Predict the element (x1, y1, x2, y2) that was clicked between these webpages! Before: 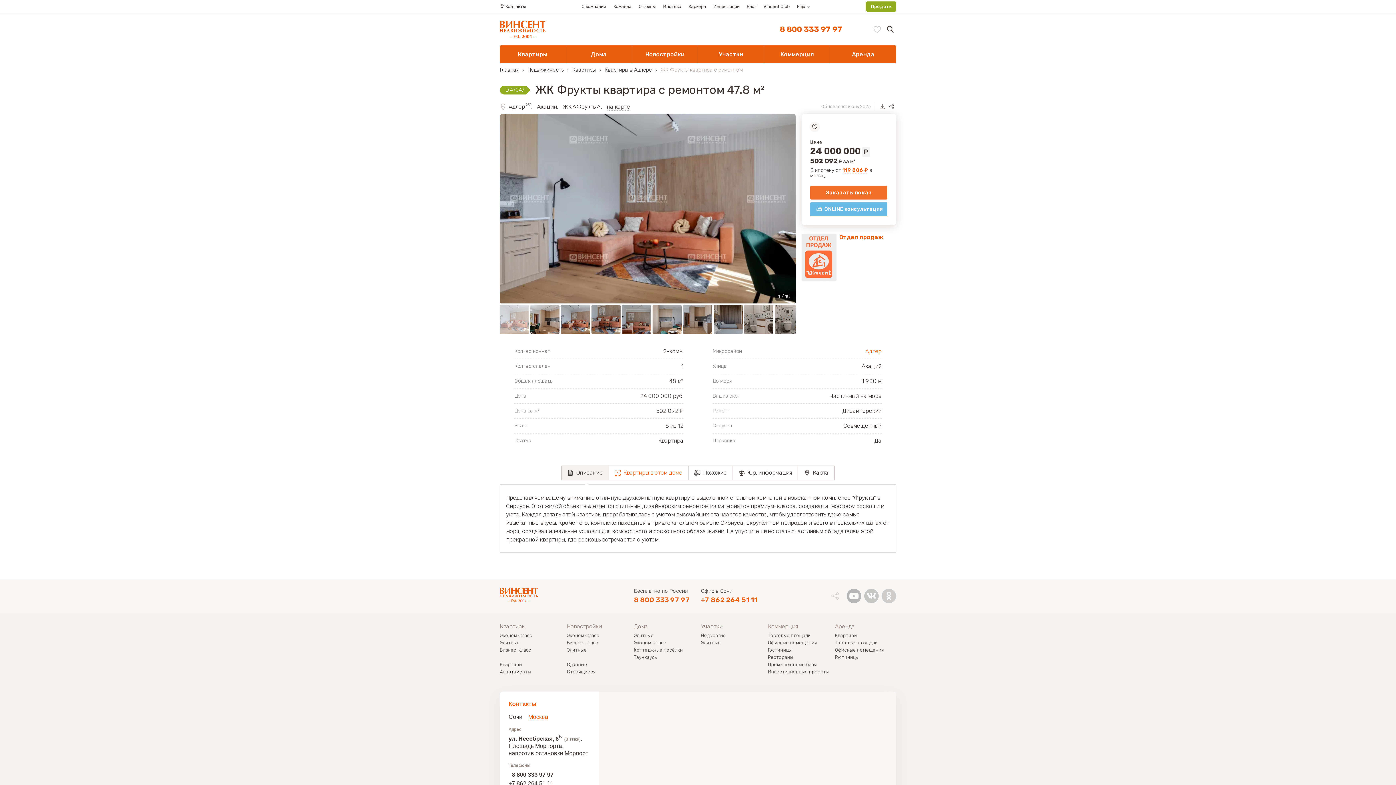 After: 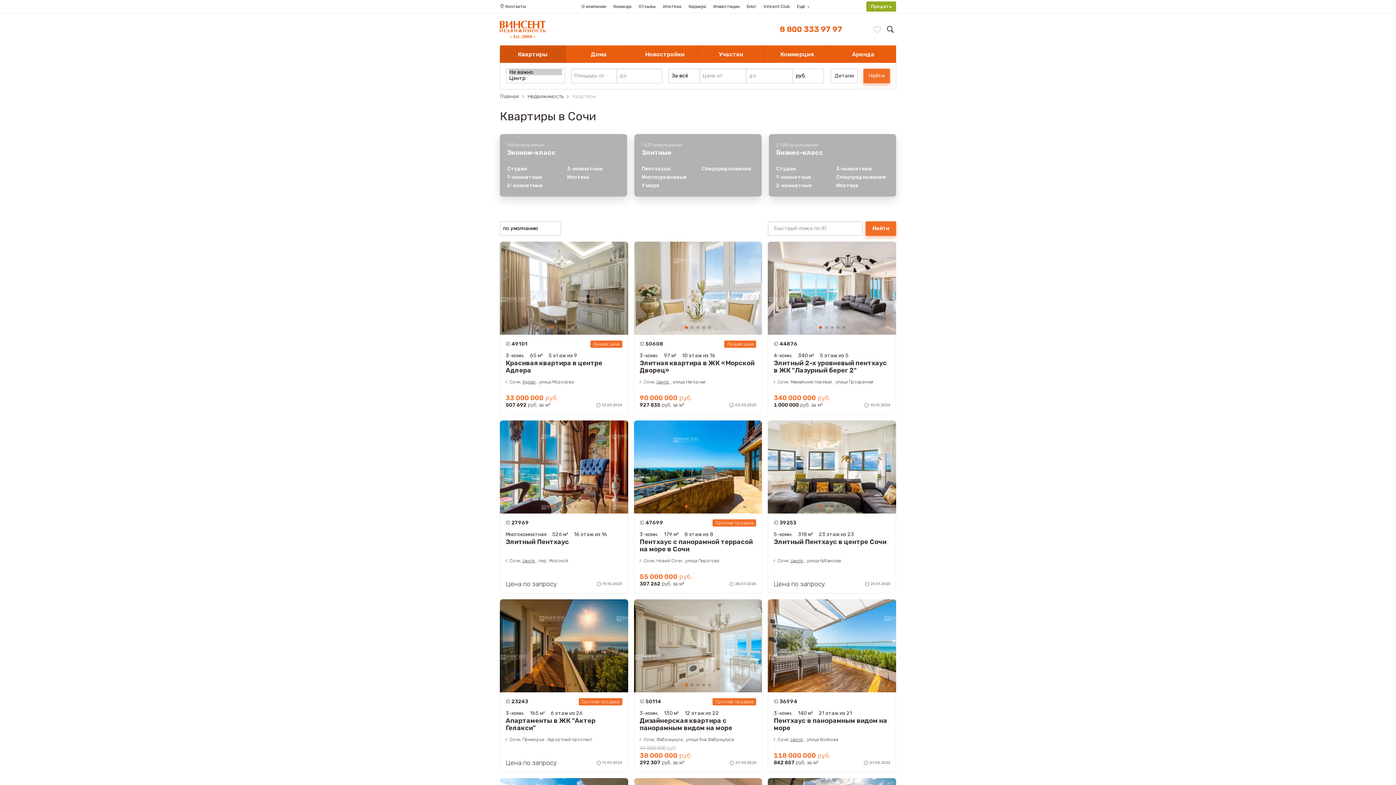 Action: bbox: (572, 65, 596, 74) label: Квартиры